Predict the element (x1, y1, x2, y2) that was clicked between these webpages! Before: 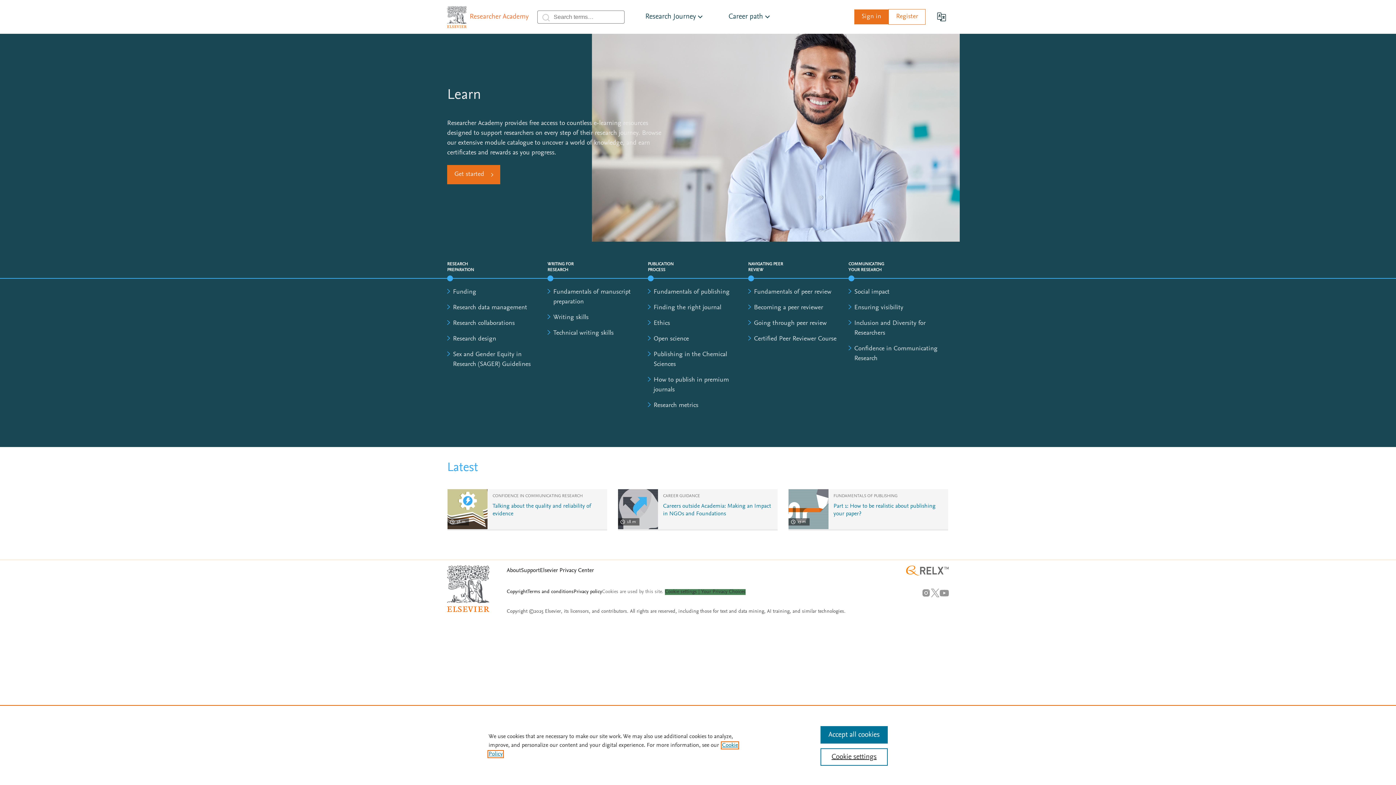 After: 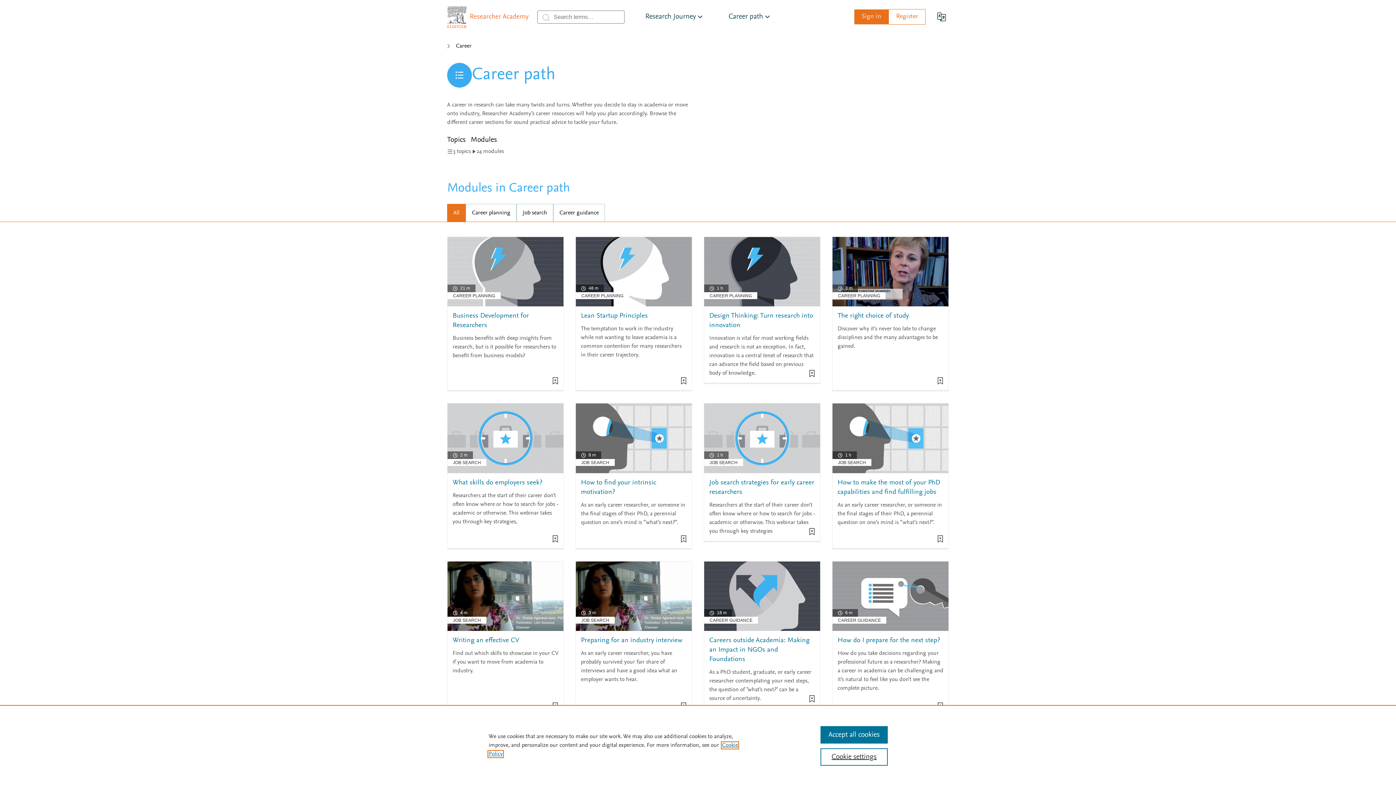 Action: label: Career path bbox: (716, 0, 784, 33)